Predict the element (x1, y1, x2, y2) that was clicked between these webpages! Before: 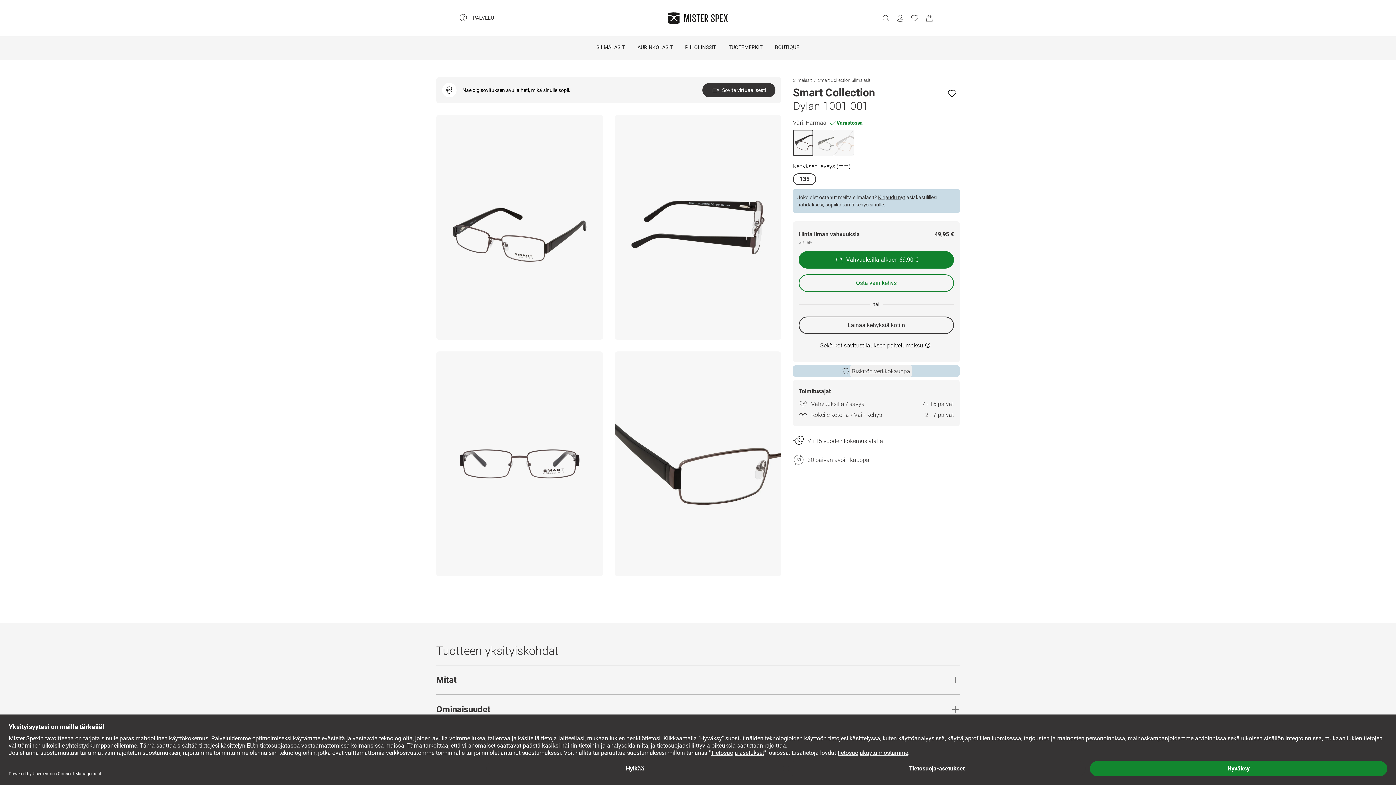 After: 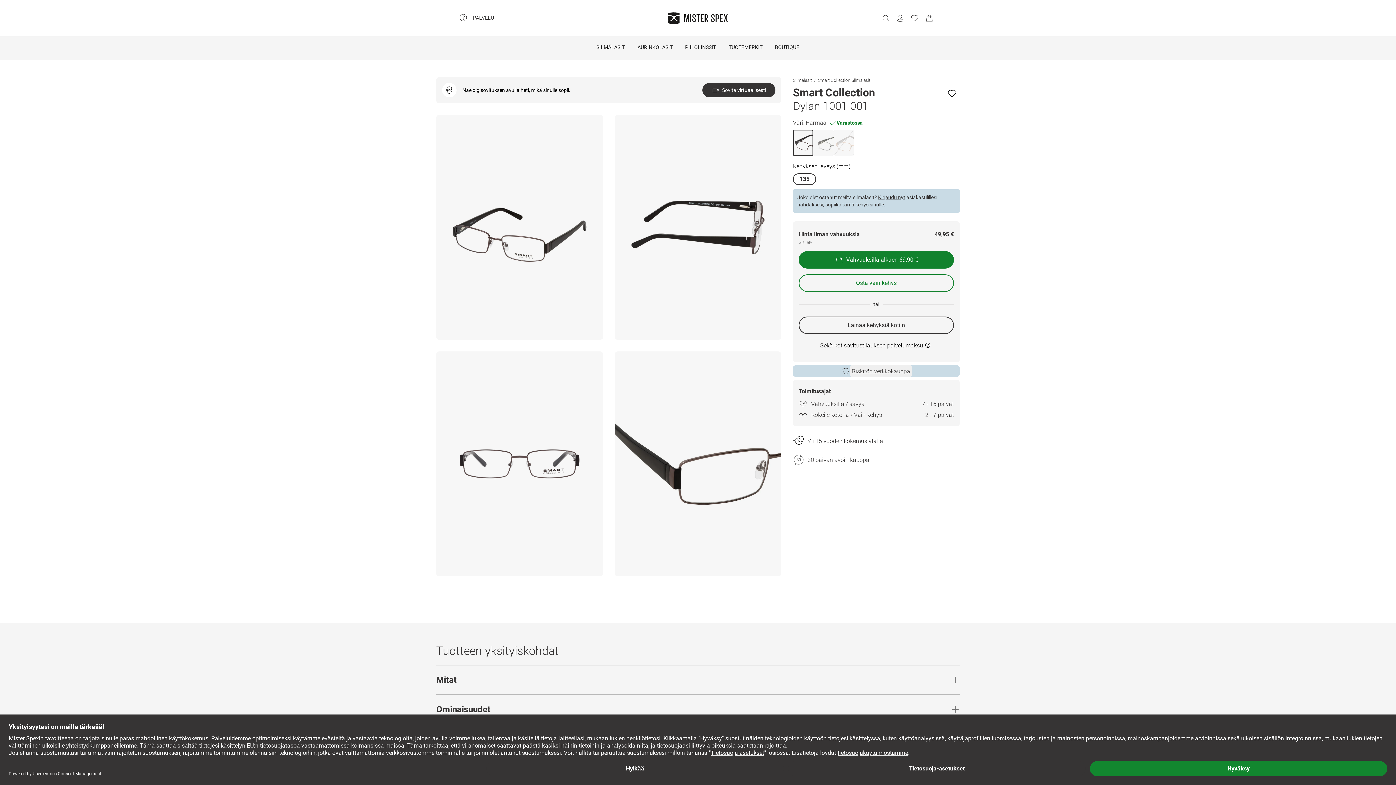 Action: label: Osta vain kehys bbox: (799, 274, 954, 292)